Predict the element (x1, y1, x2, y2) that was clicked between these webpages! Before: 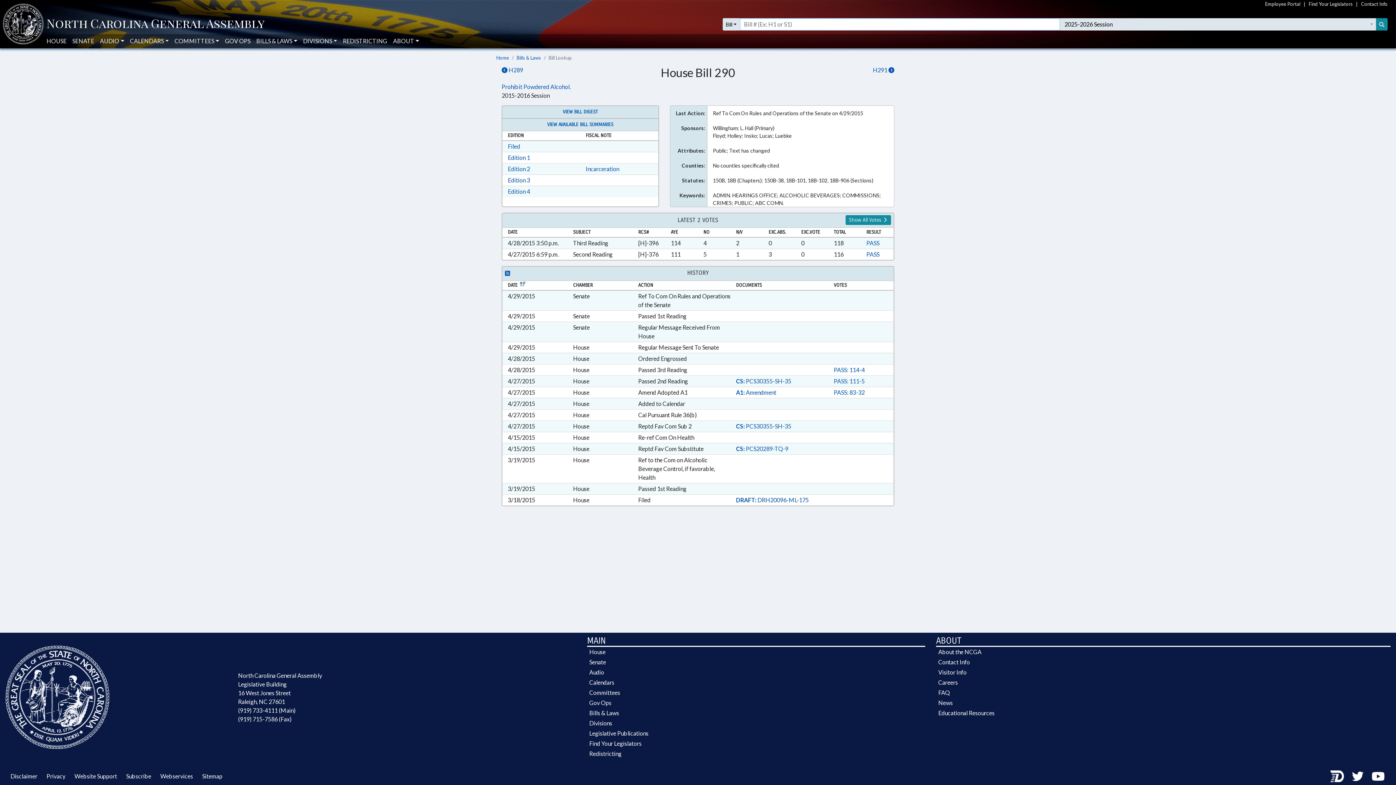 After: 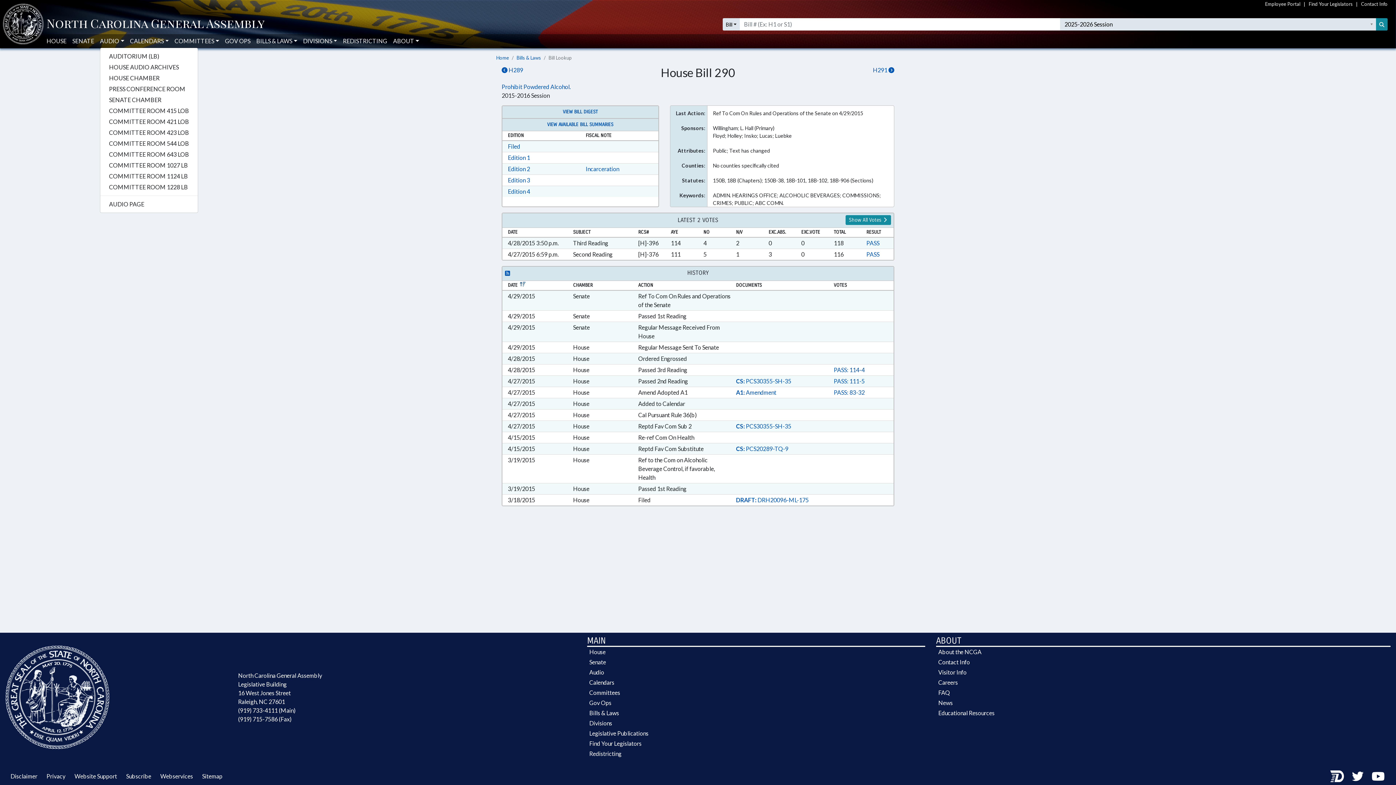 Action: bbox: (100, 34, 124, 48) label: AUDIO